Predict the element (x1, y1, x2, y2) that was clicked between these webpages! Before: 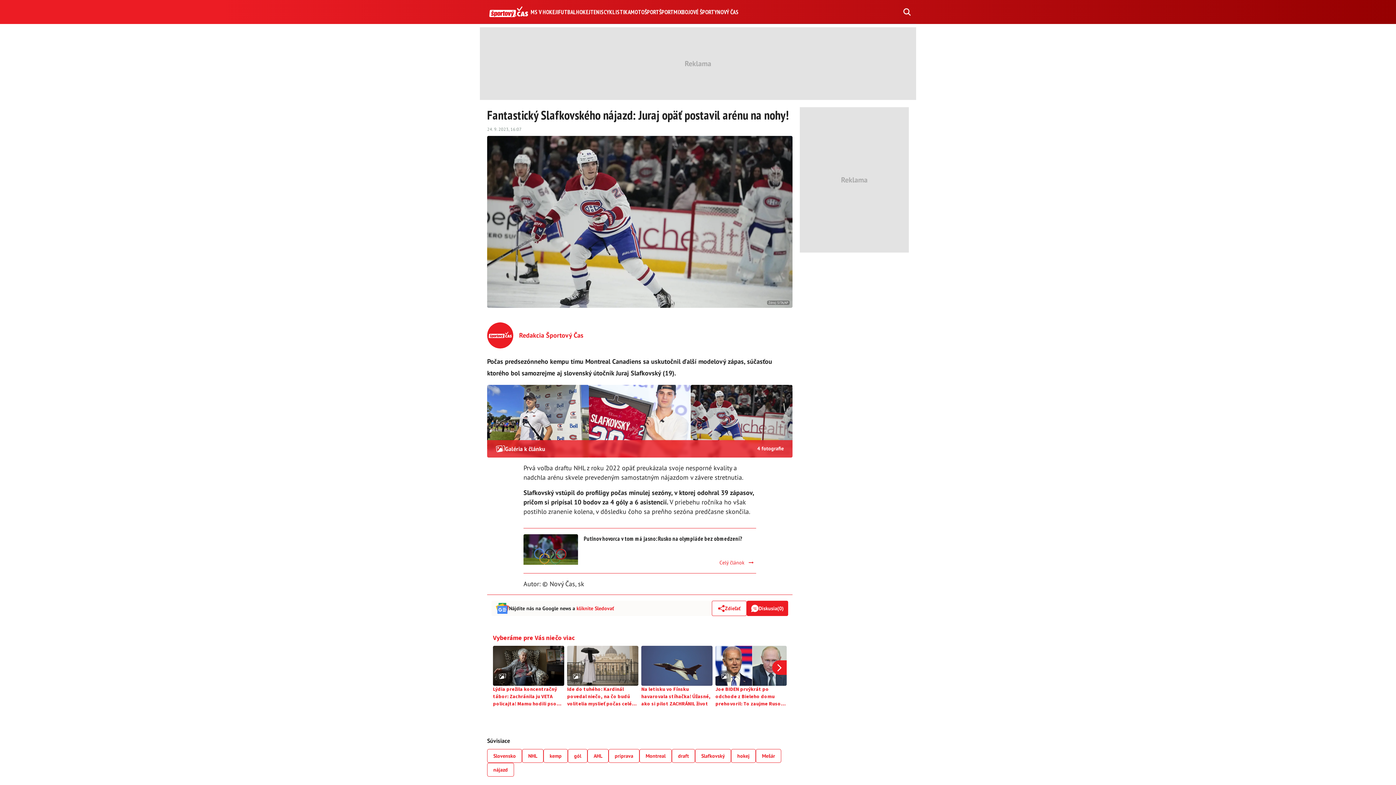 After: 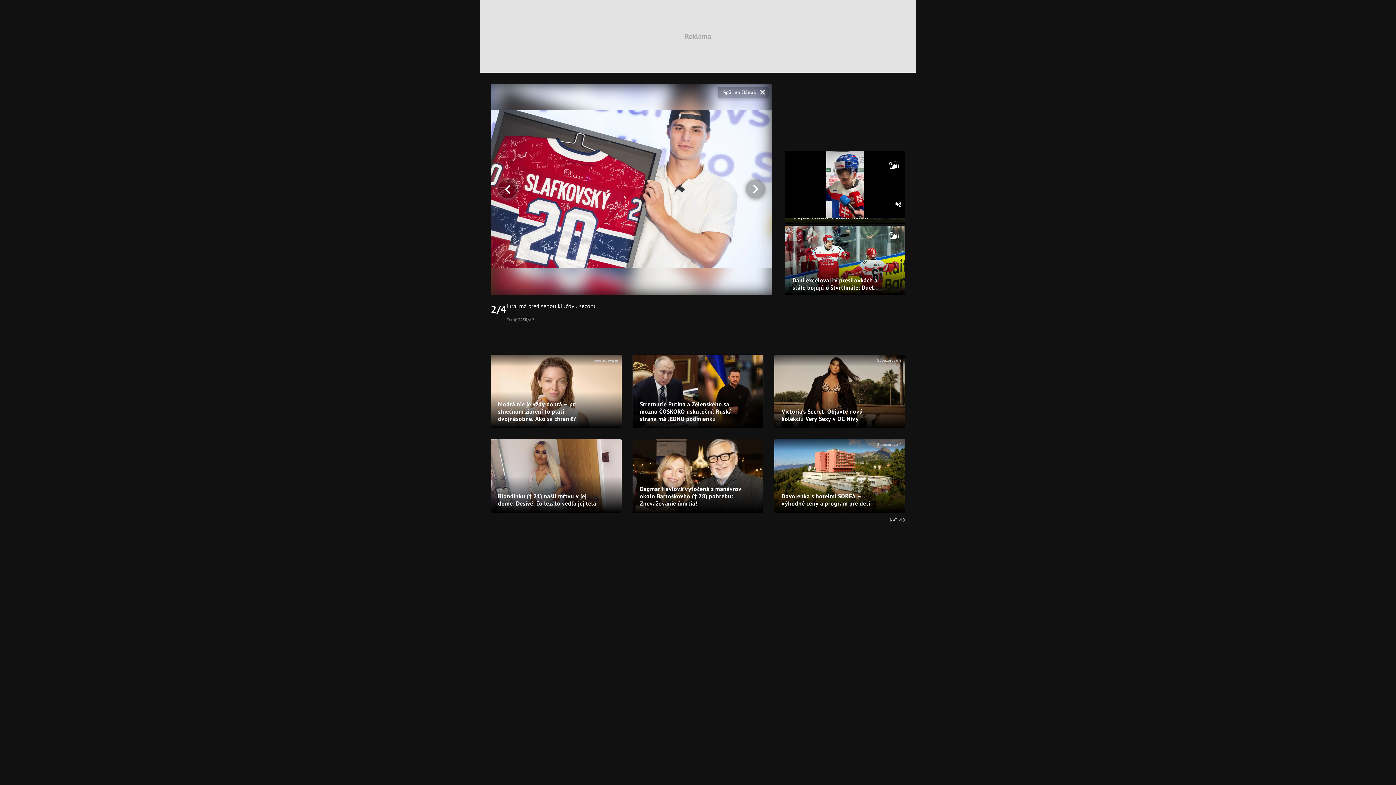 Action: label: Zdroj: TASR/AP bbox: (589, 384, 690, 457)